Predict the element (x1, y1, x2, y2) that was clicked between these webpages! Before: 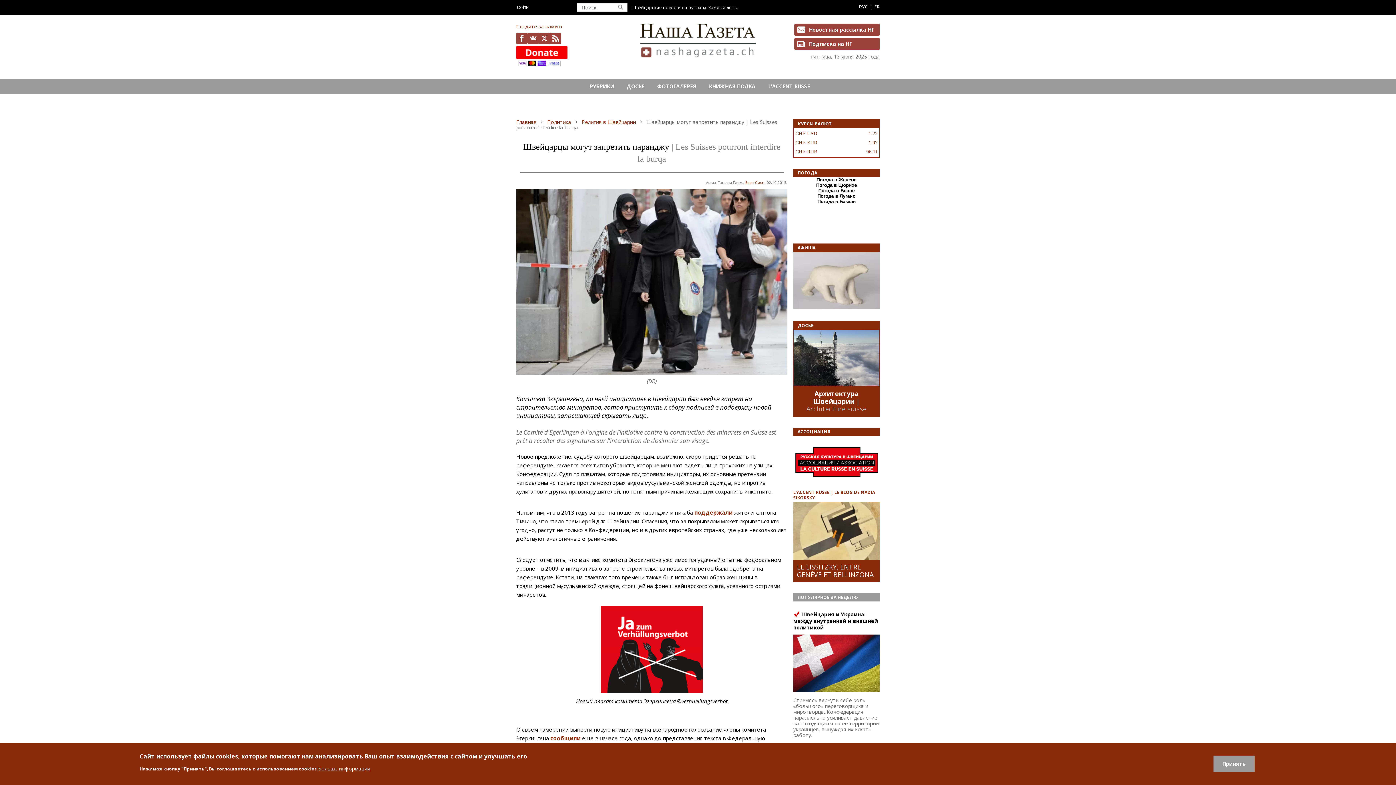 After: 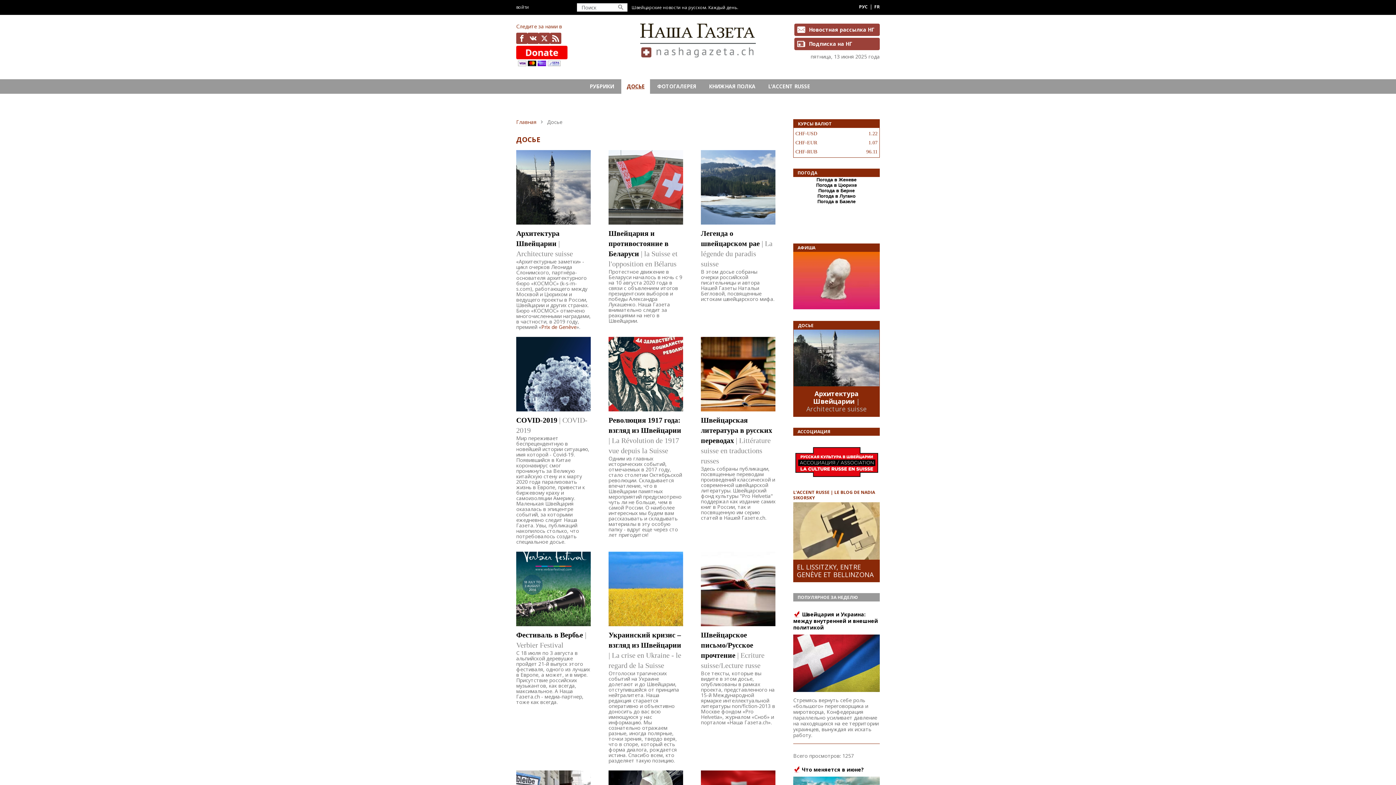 Action: bbox: (793, 321, 879, 329) label: ДОСЬЕ